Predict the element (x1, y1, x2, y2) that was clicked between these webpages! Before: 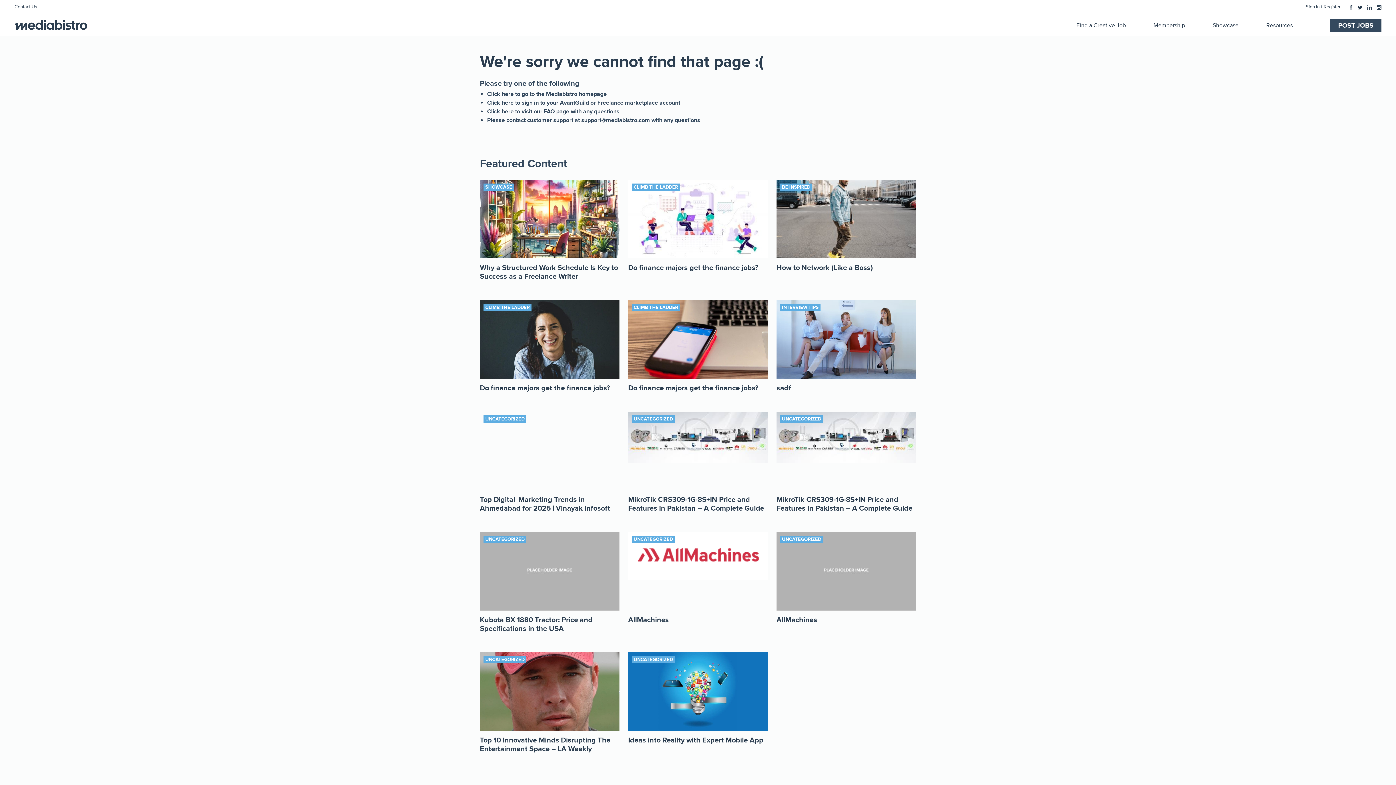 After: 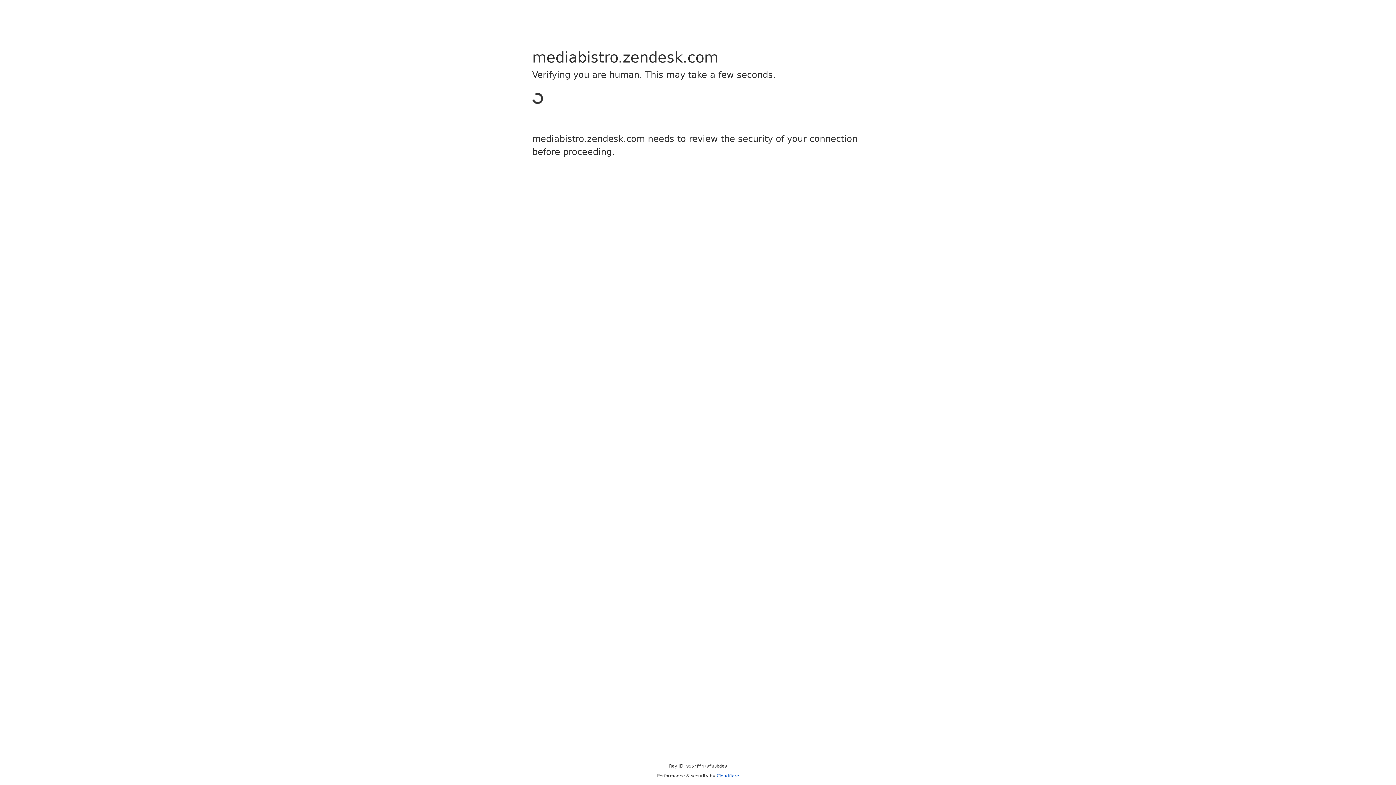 Action: bbox: (487, 108, 619, 115) label: Click here to visit our FAQ page with any questions